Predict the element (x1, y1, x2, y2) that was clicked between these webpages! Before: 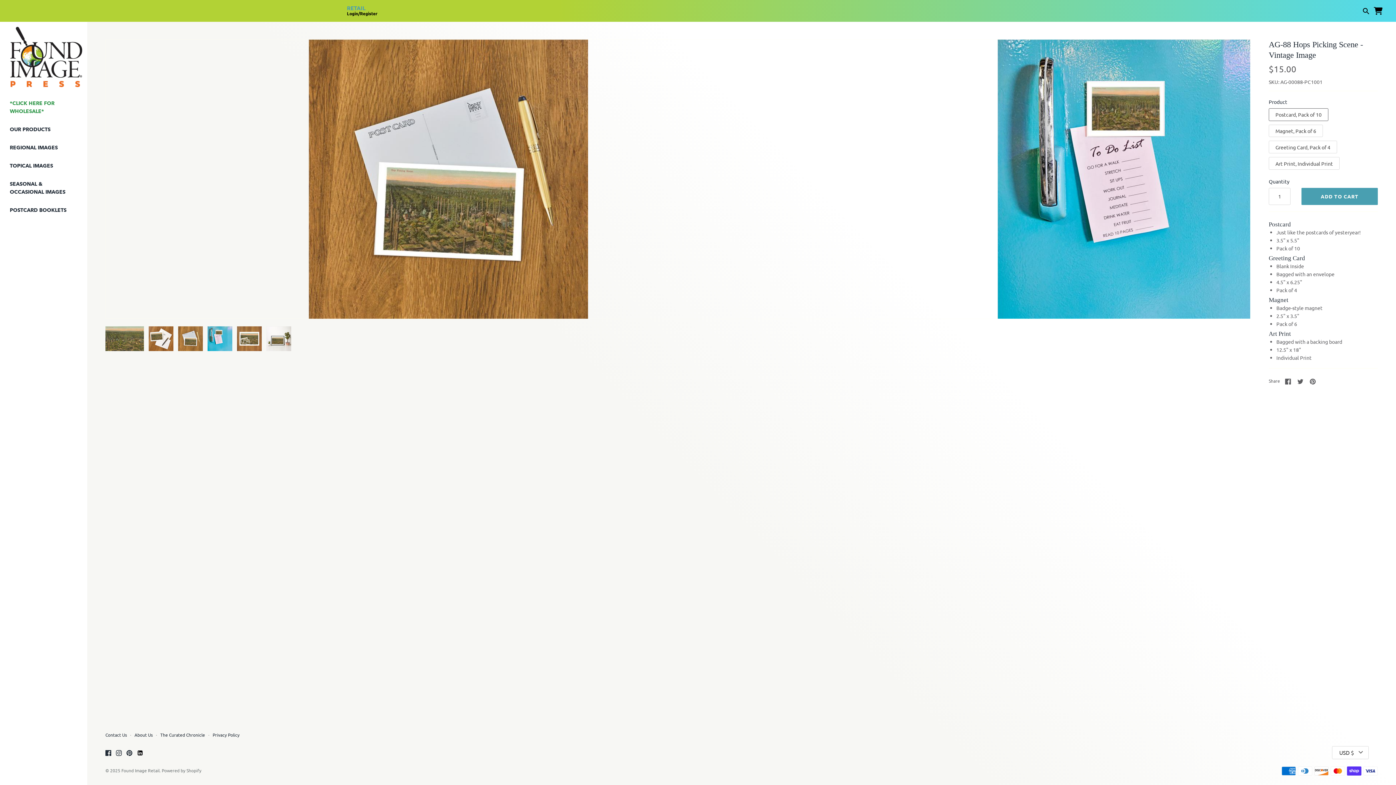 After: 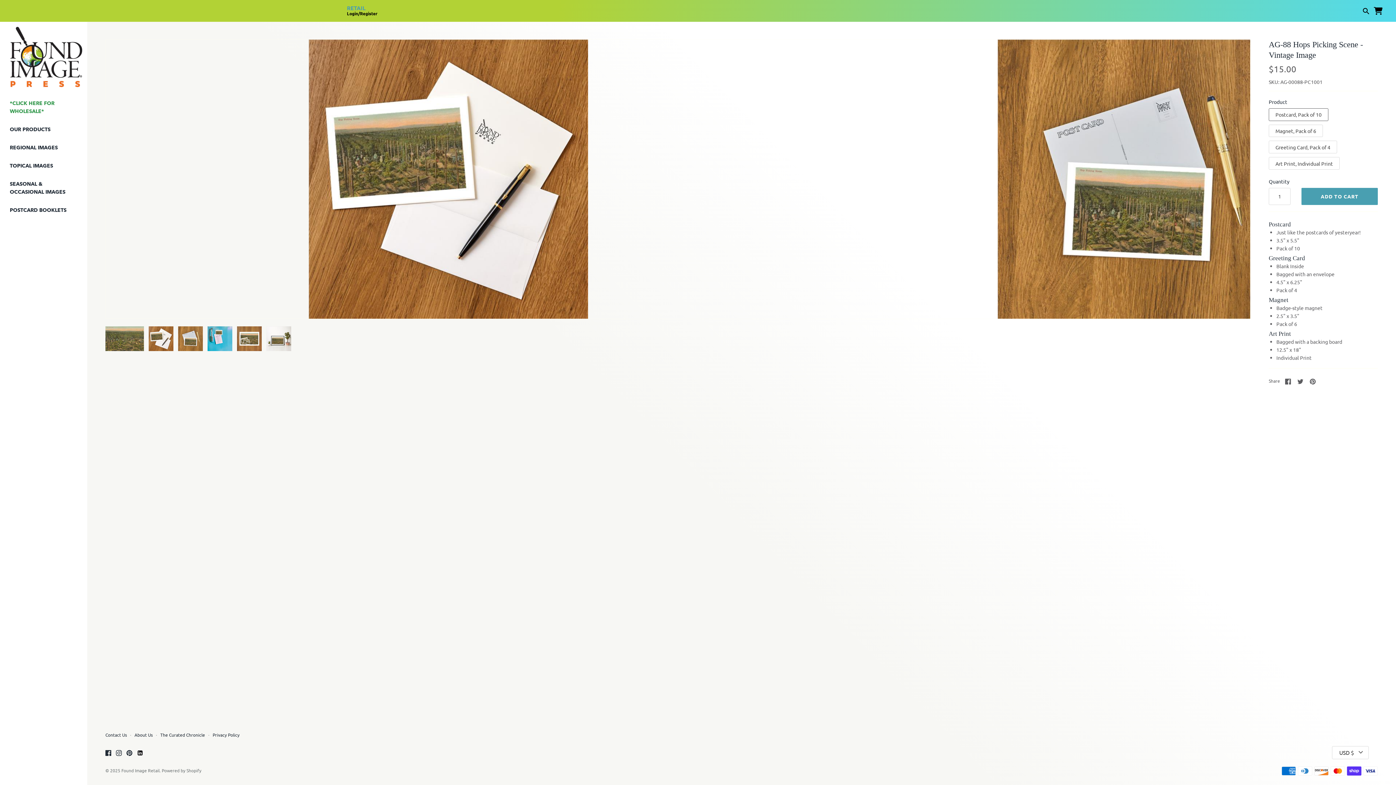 Action: bbox: (148, 326, 173, 351)